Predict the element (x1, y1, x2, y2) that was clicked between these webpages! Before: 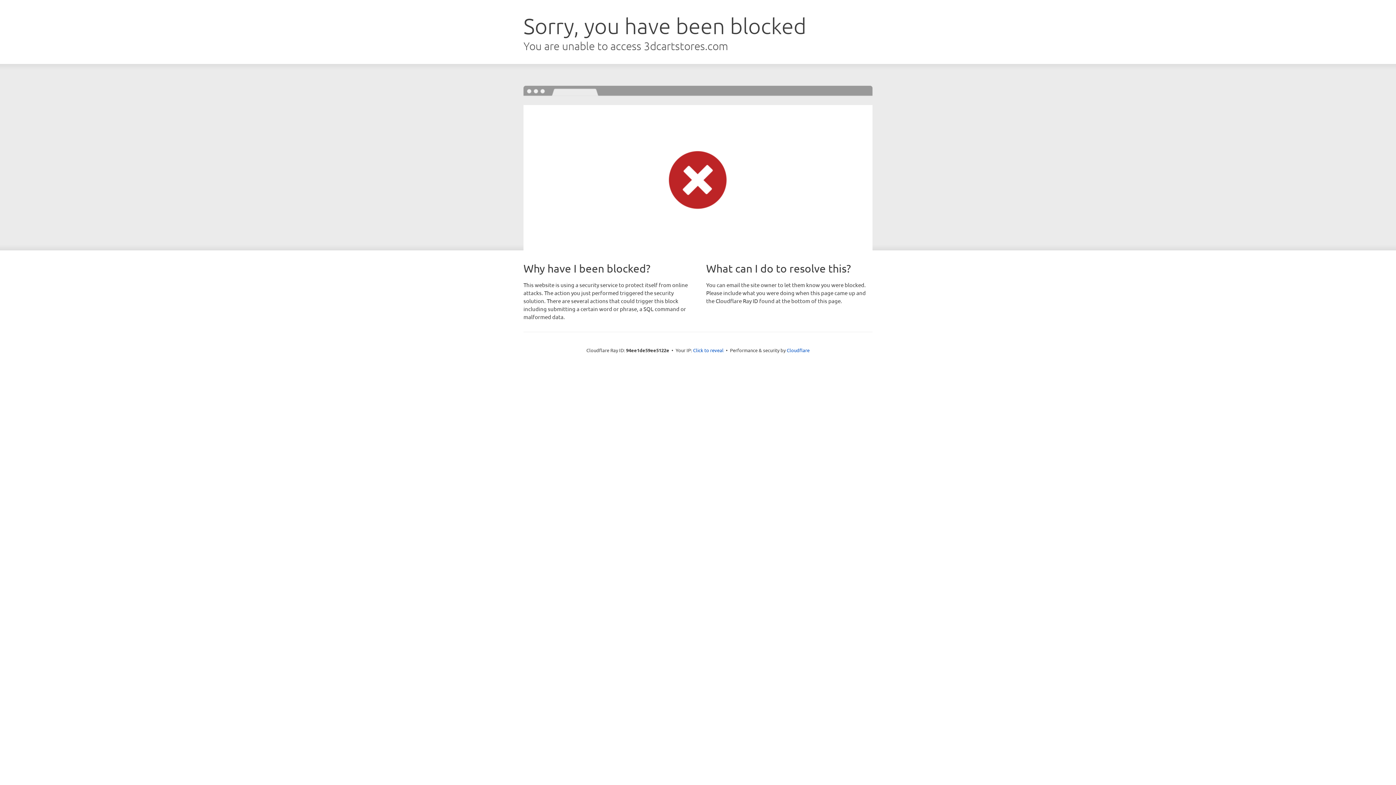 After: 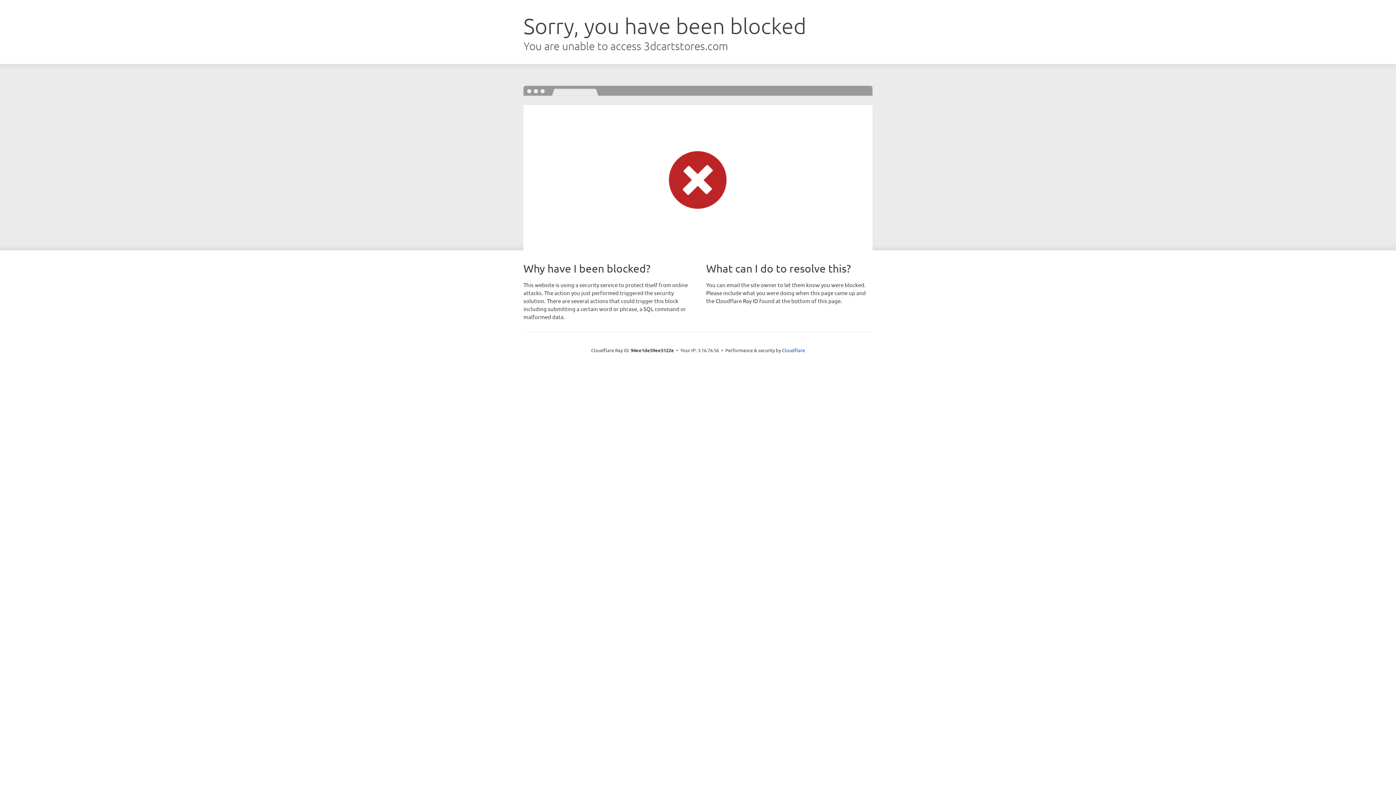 Action: bbox: (693, 346, 723, 353) label: Click to reveal